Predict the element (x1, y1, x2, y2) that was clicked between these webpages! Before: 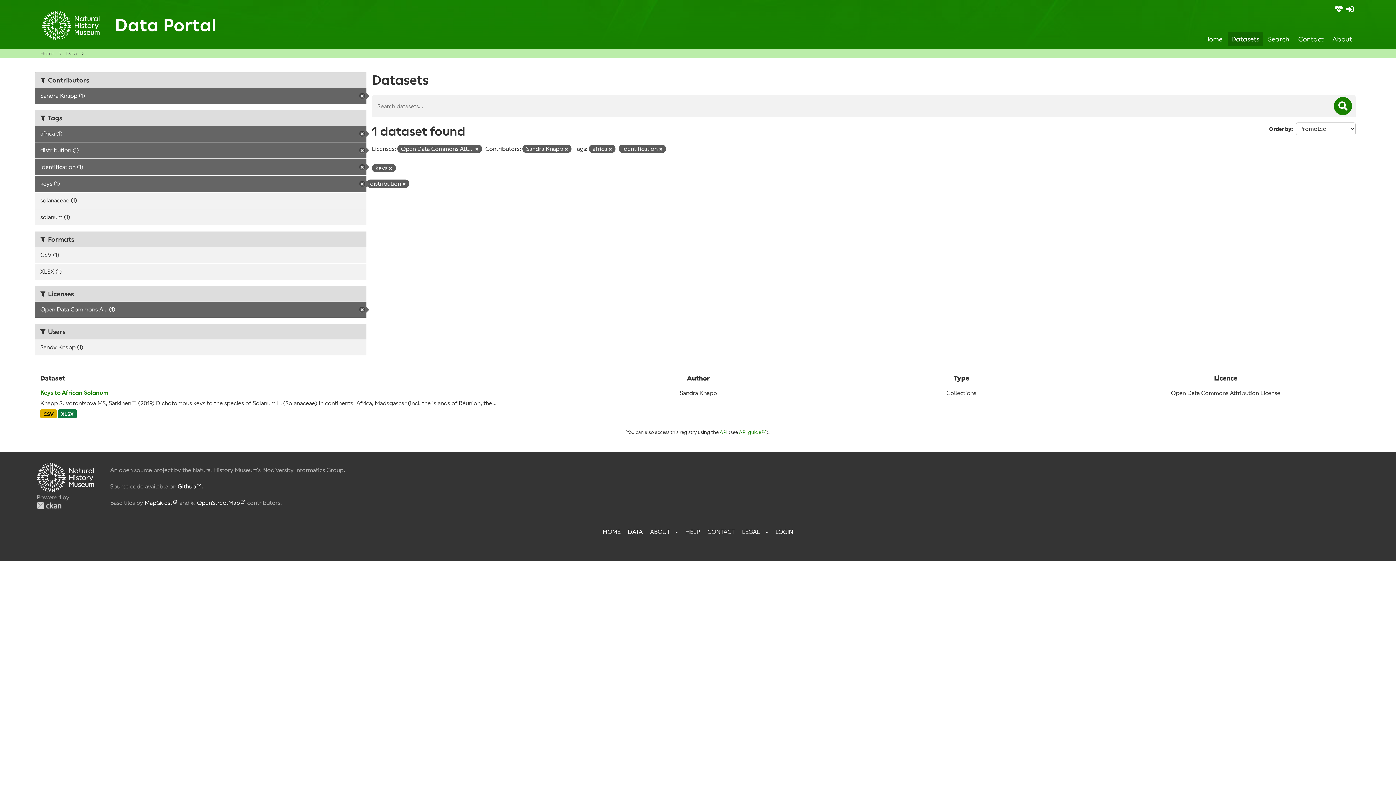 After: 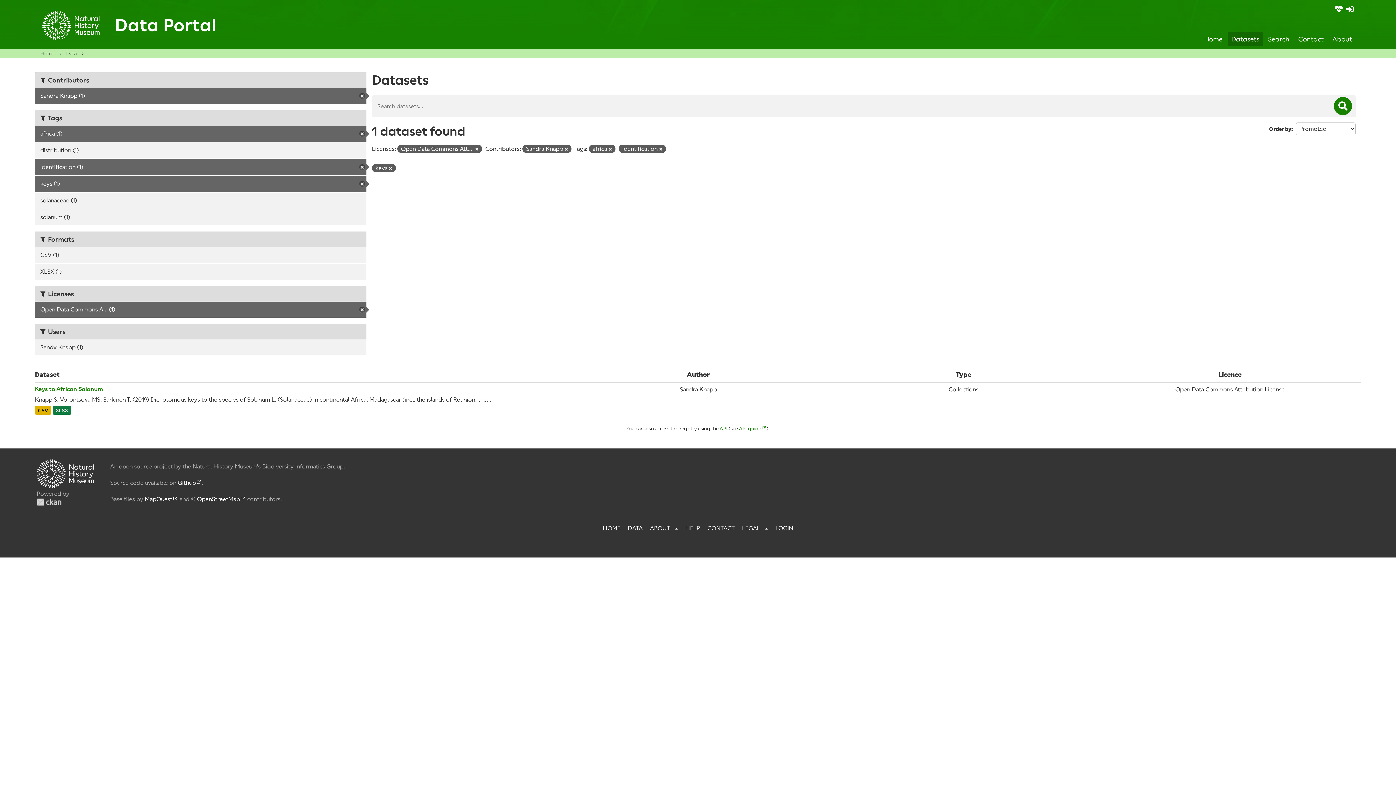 Action: bbox: (34, 142, 366, 158) label: distribution (1)